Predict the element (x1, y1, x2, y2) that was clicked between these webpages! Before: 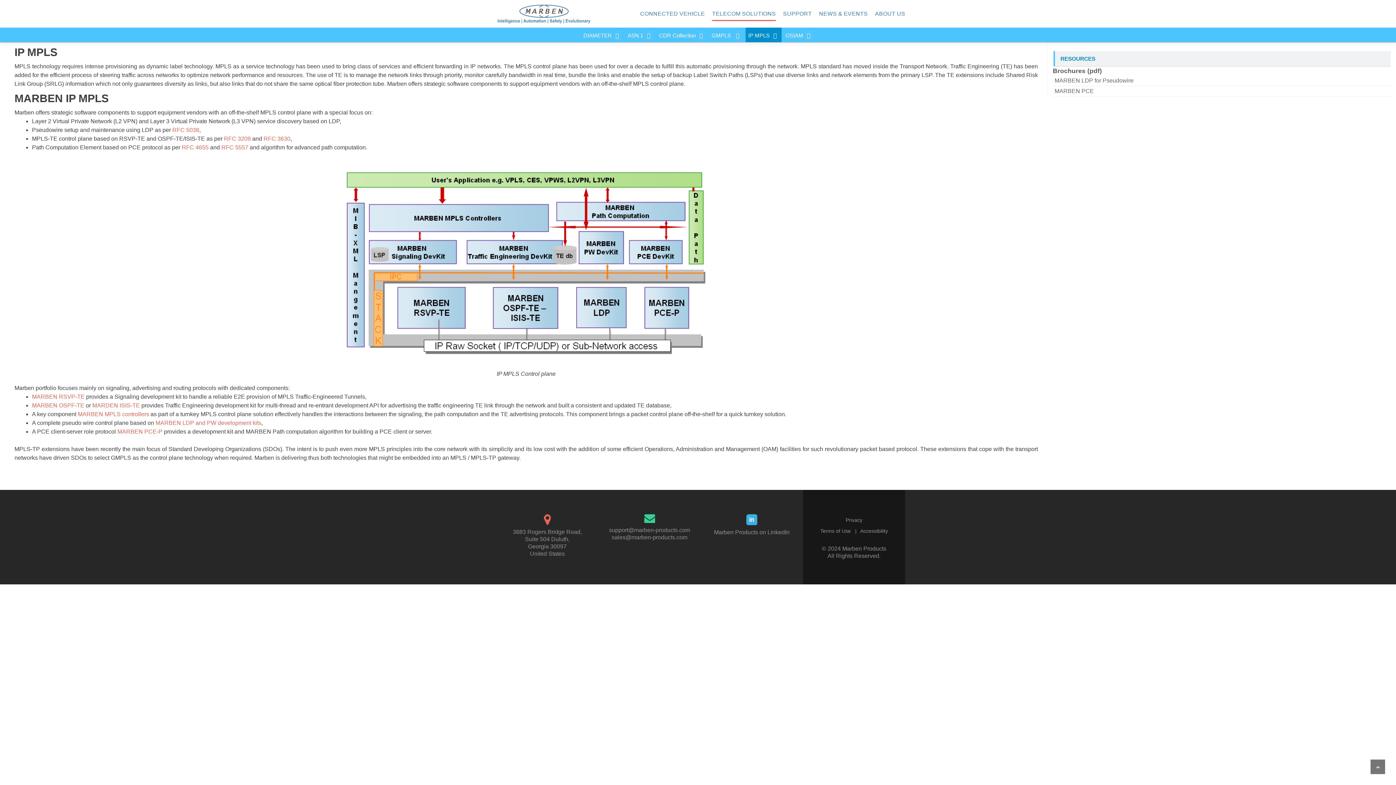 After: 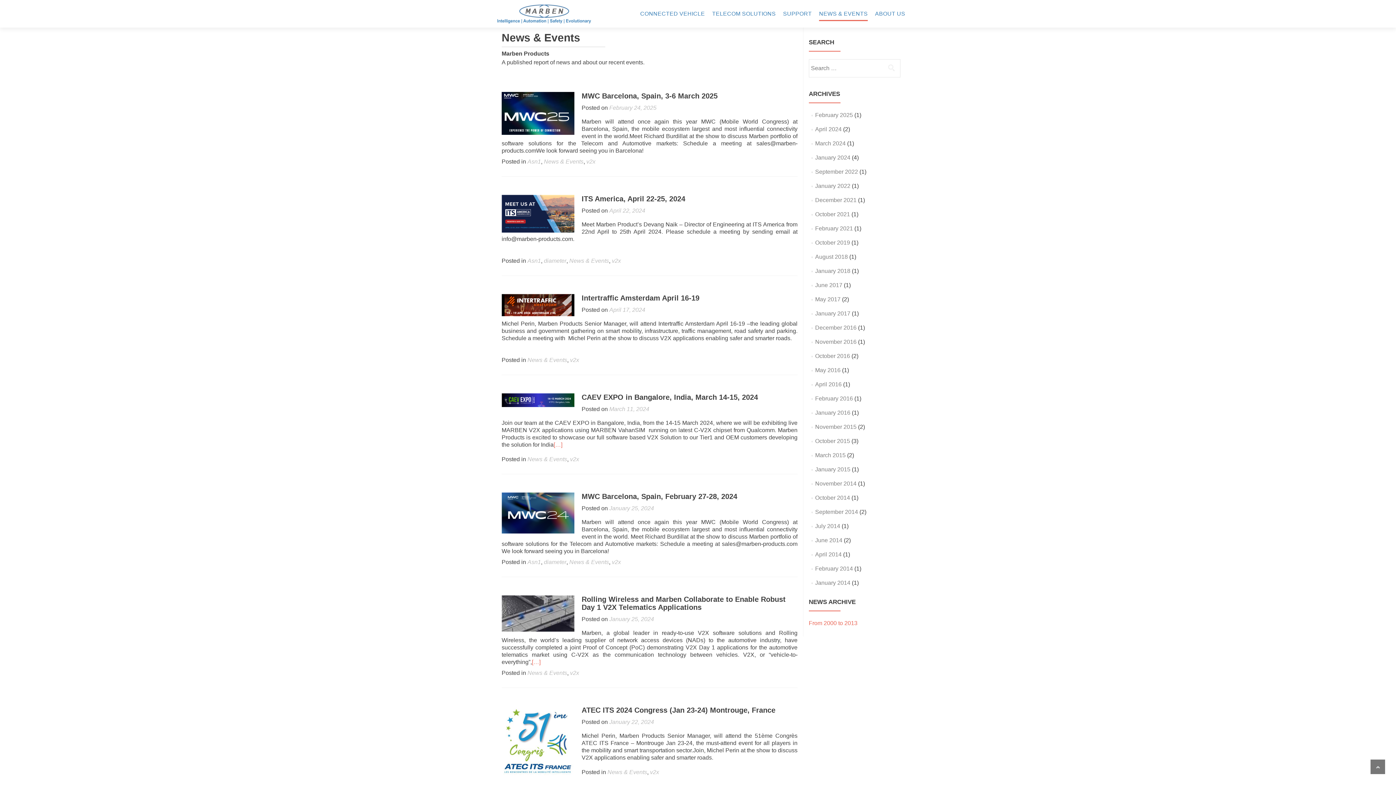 Action: label: NEWS & EVENTS bbox: (819, 7, 868, 20)